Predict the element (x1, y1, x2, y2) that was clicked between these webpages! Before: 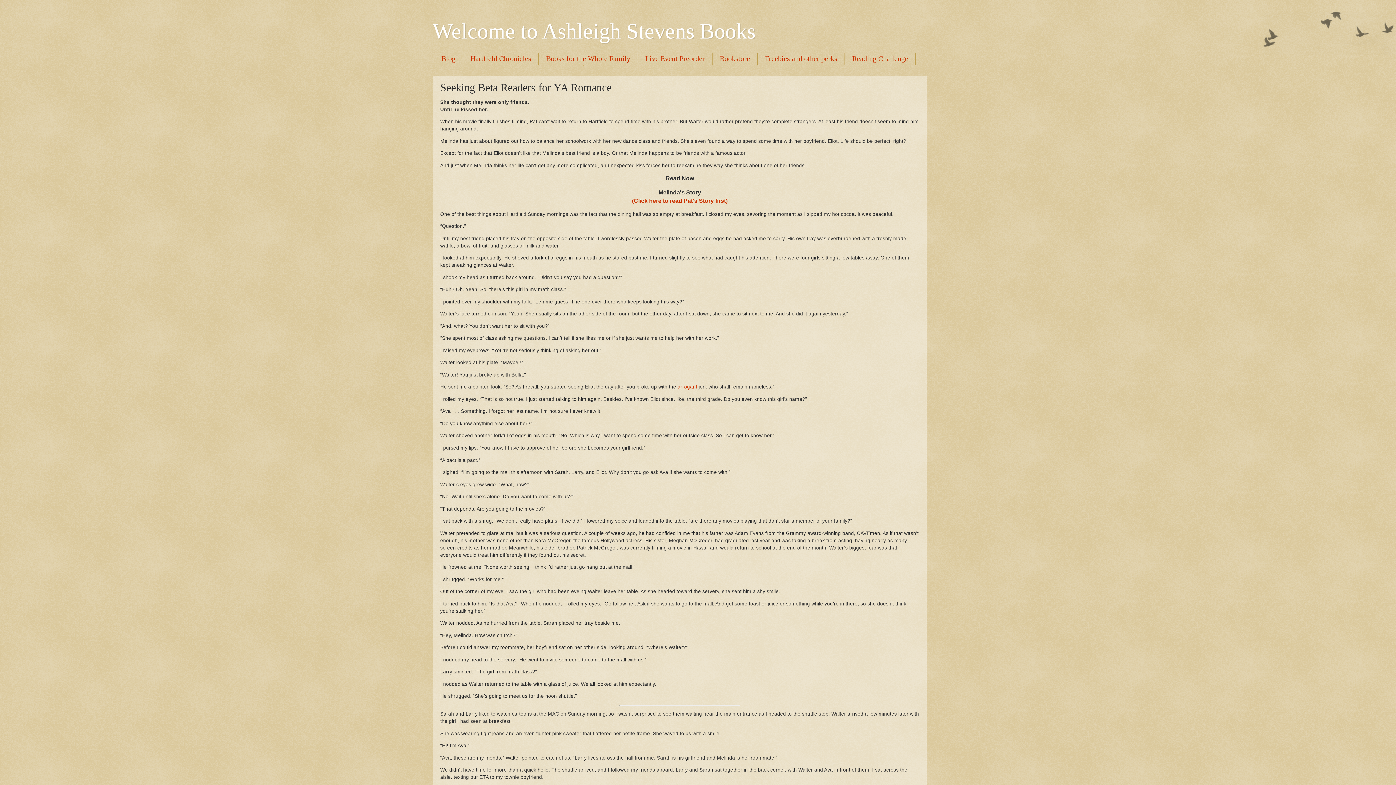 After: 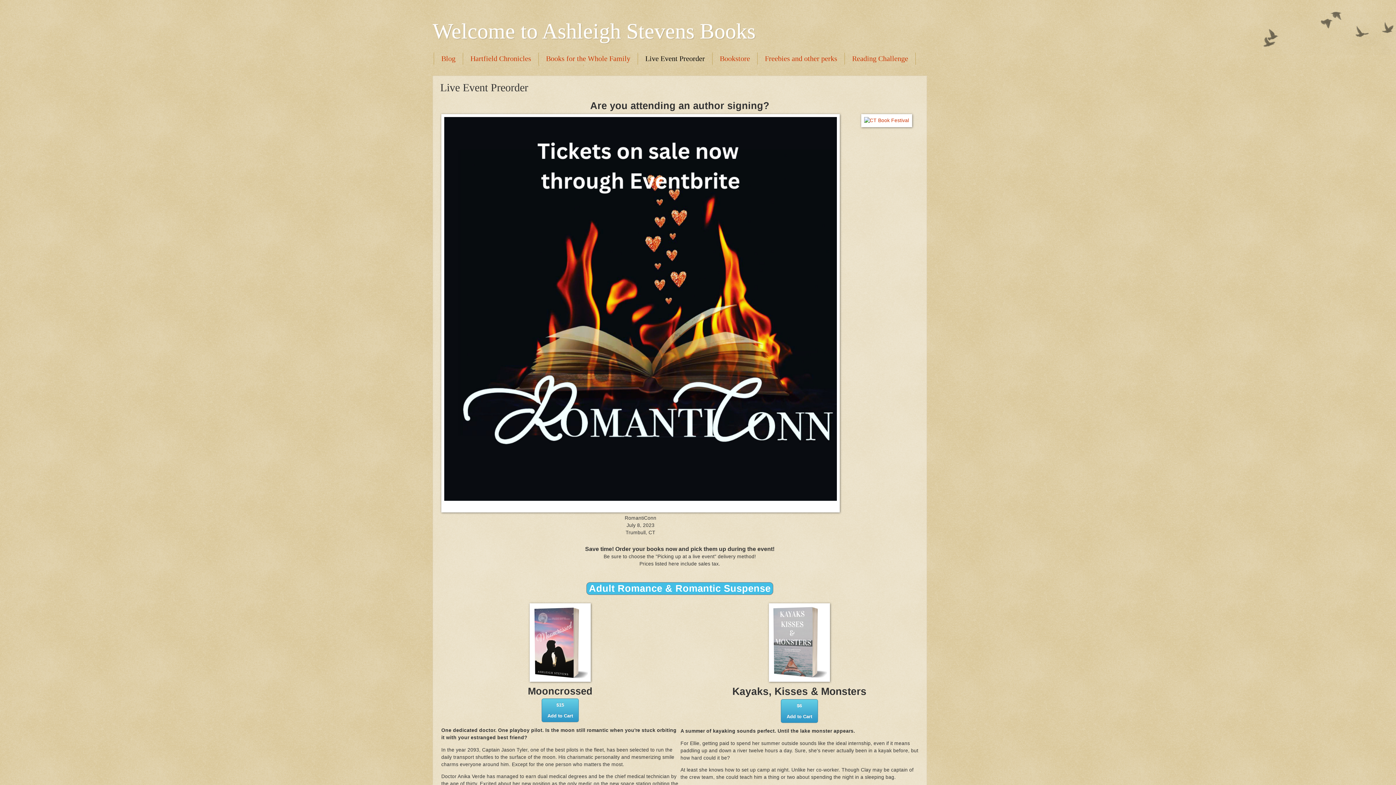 Action: label: Live Event Preorder bbox: (638, 52, 712, 64)